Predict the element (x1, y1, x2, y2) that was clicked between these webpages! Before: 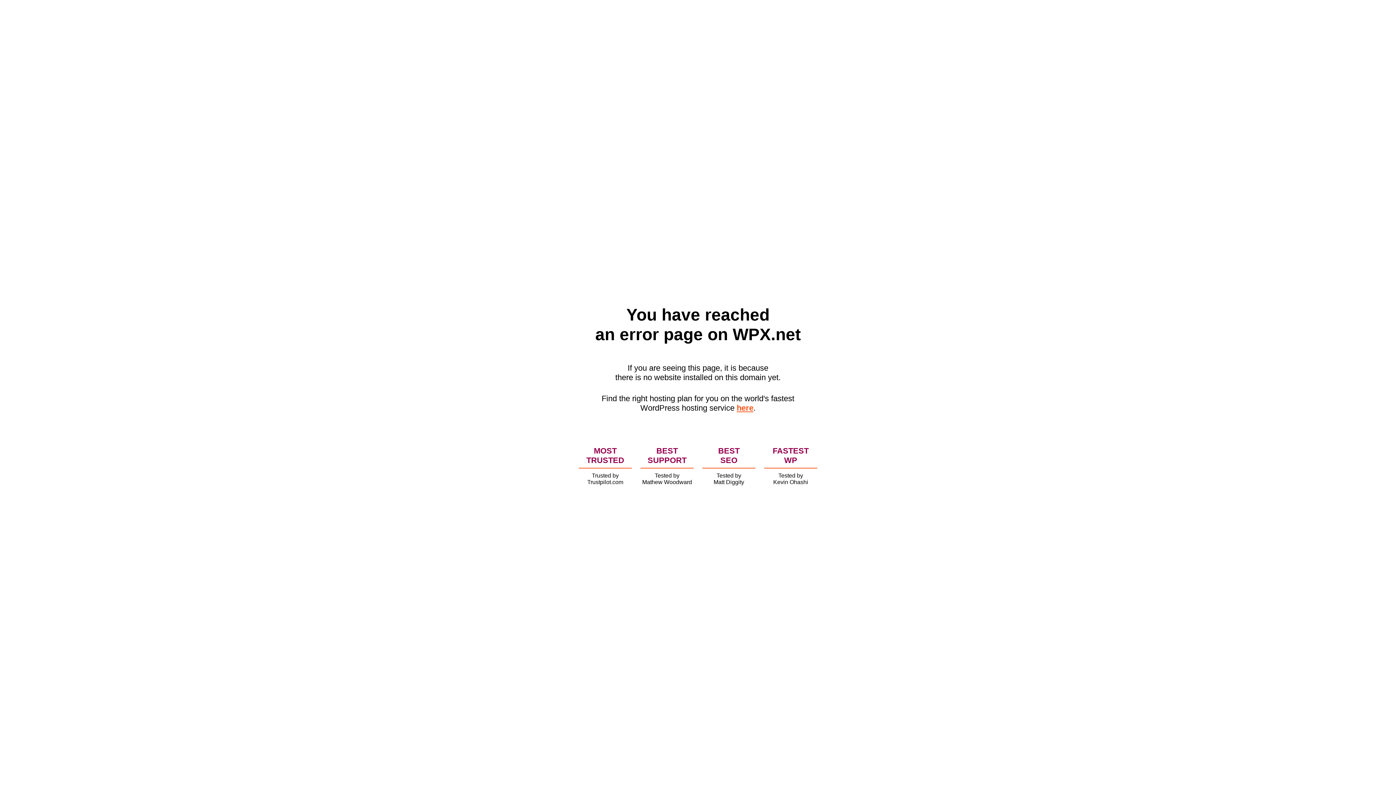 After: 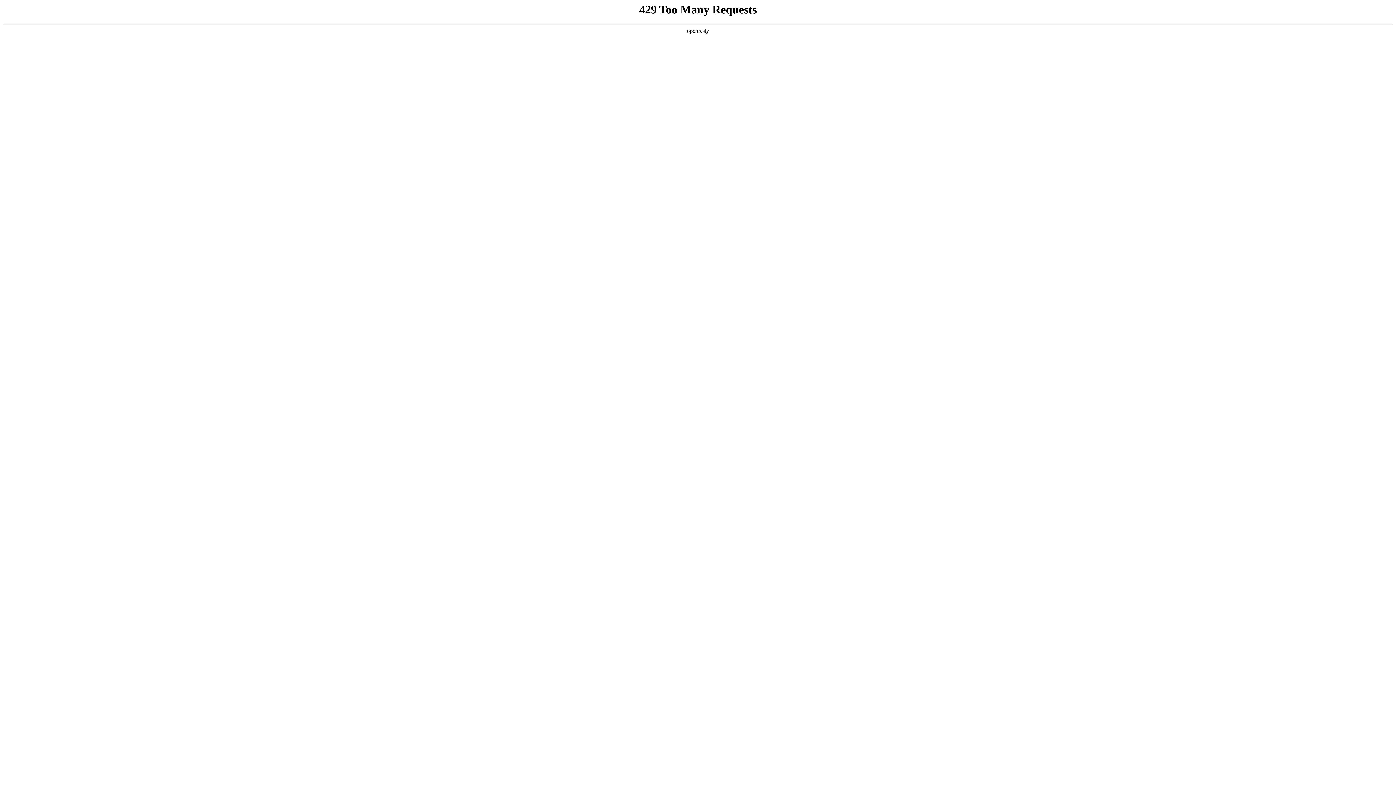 Action: bbox: (736, 403, 753, 412) label: here